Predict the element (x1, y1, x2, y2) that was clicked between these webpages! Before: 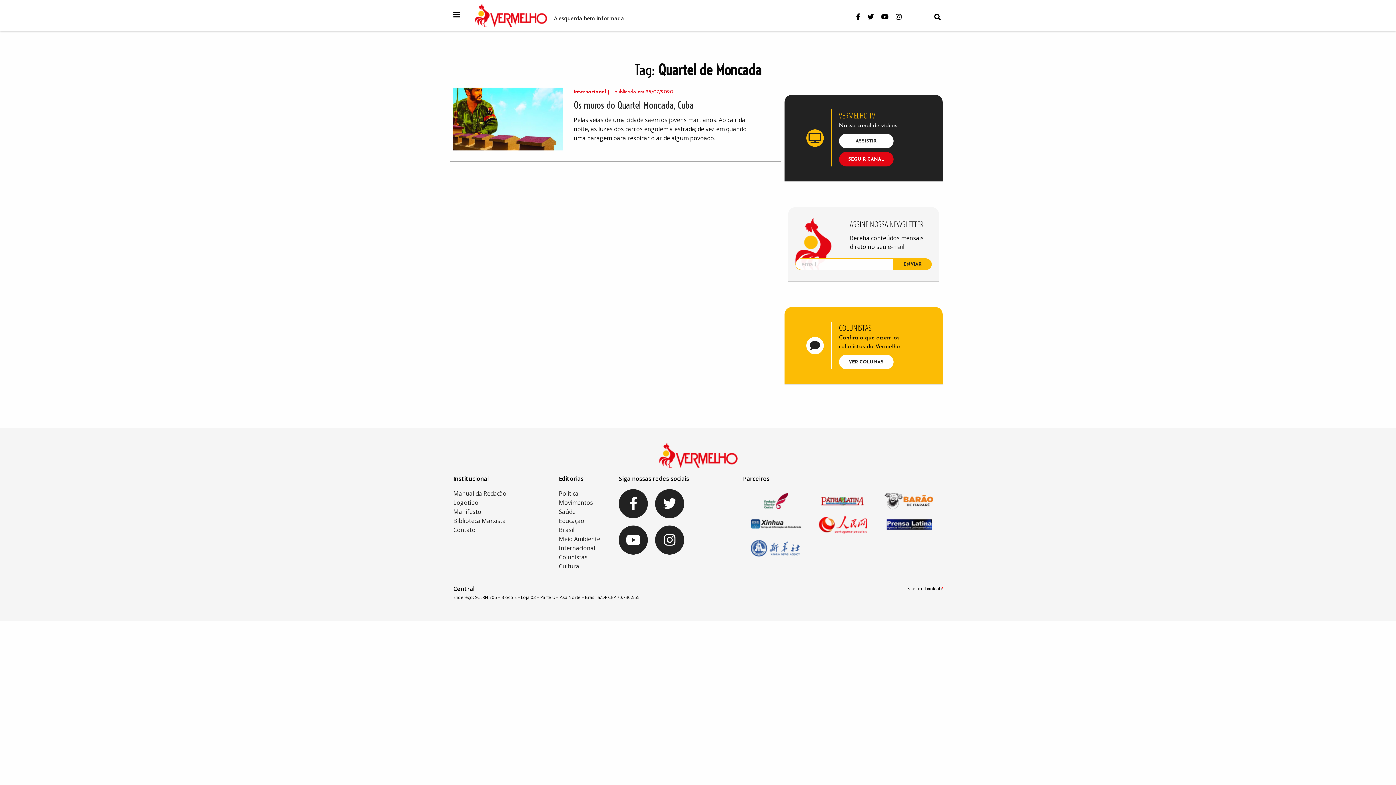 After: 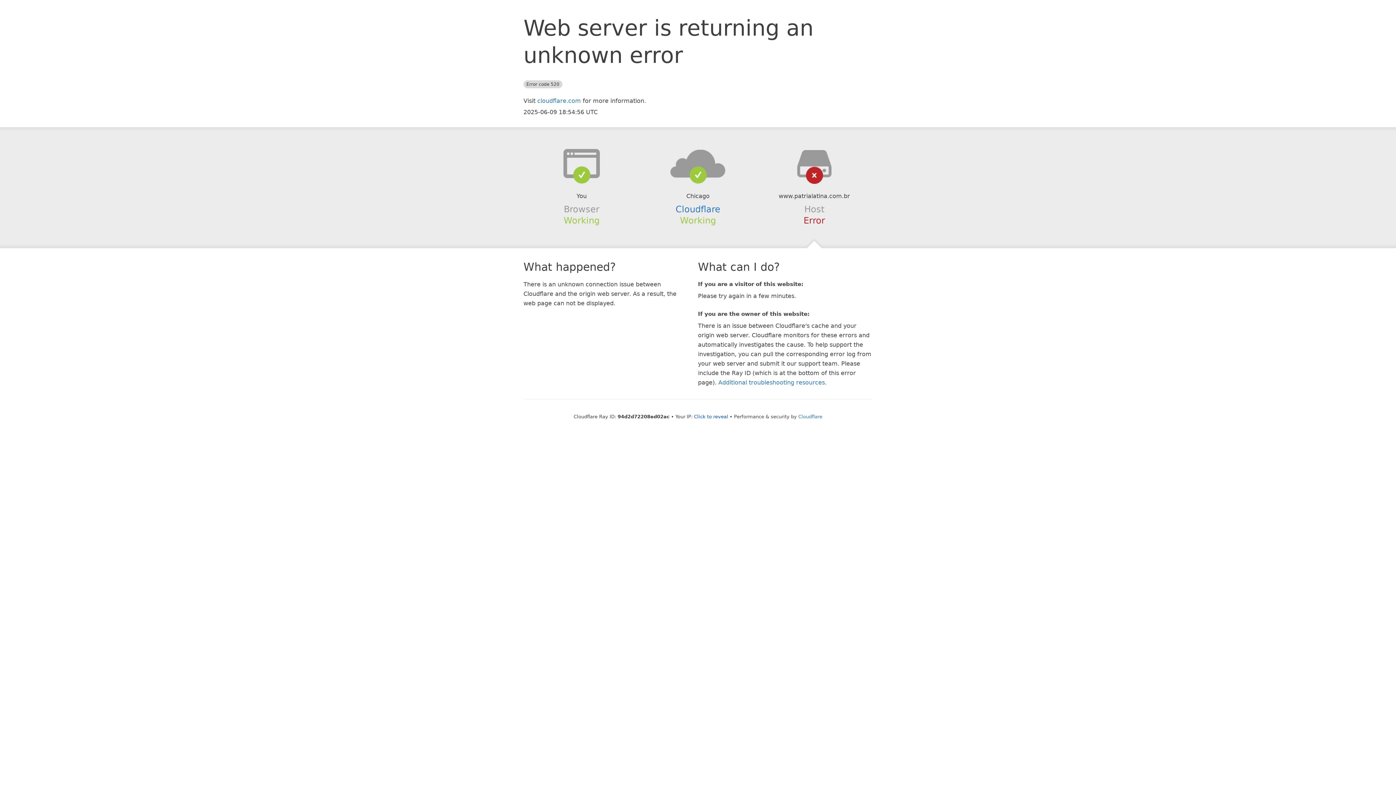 Action: bbox: (809, 489, 876, 513)